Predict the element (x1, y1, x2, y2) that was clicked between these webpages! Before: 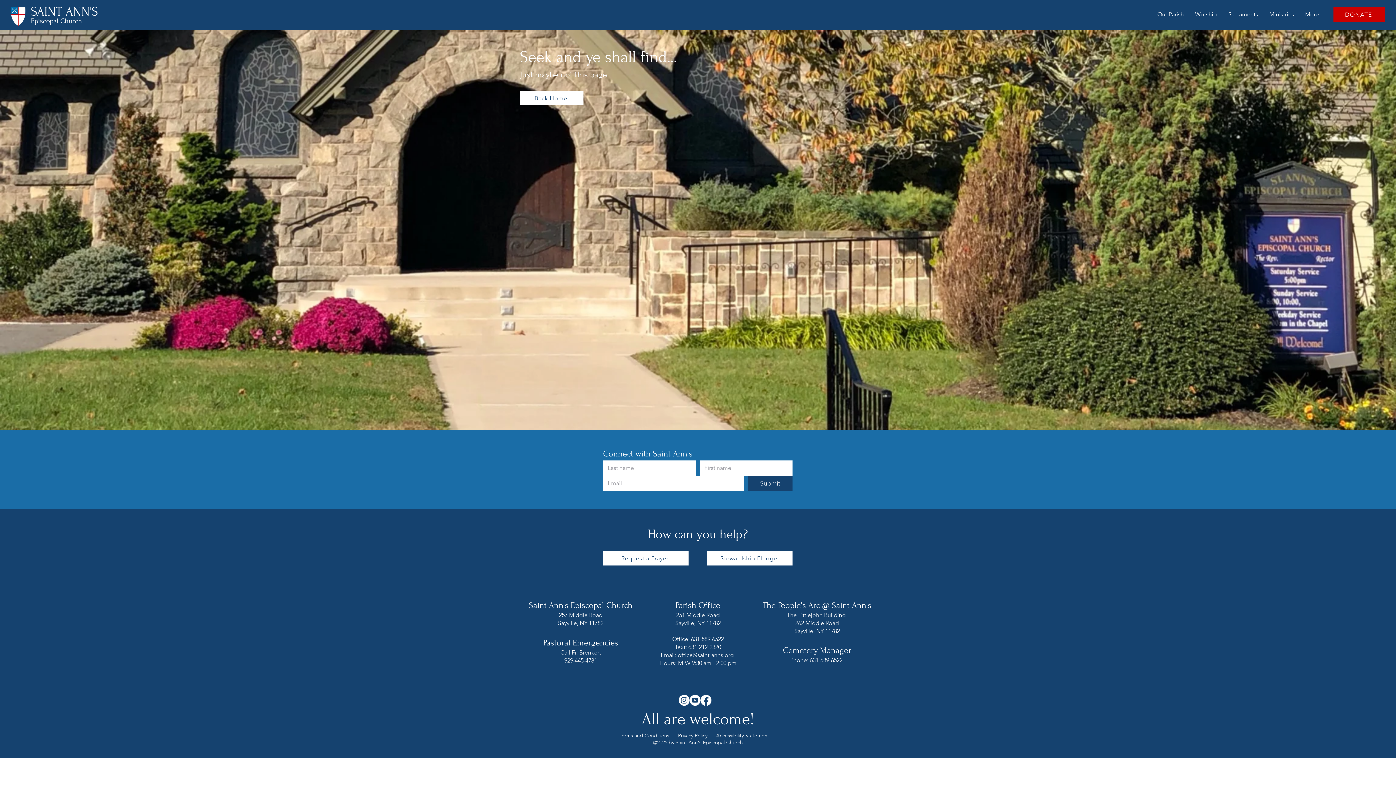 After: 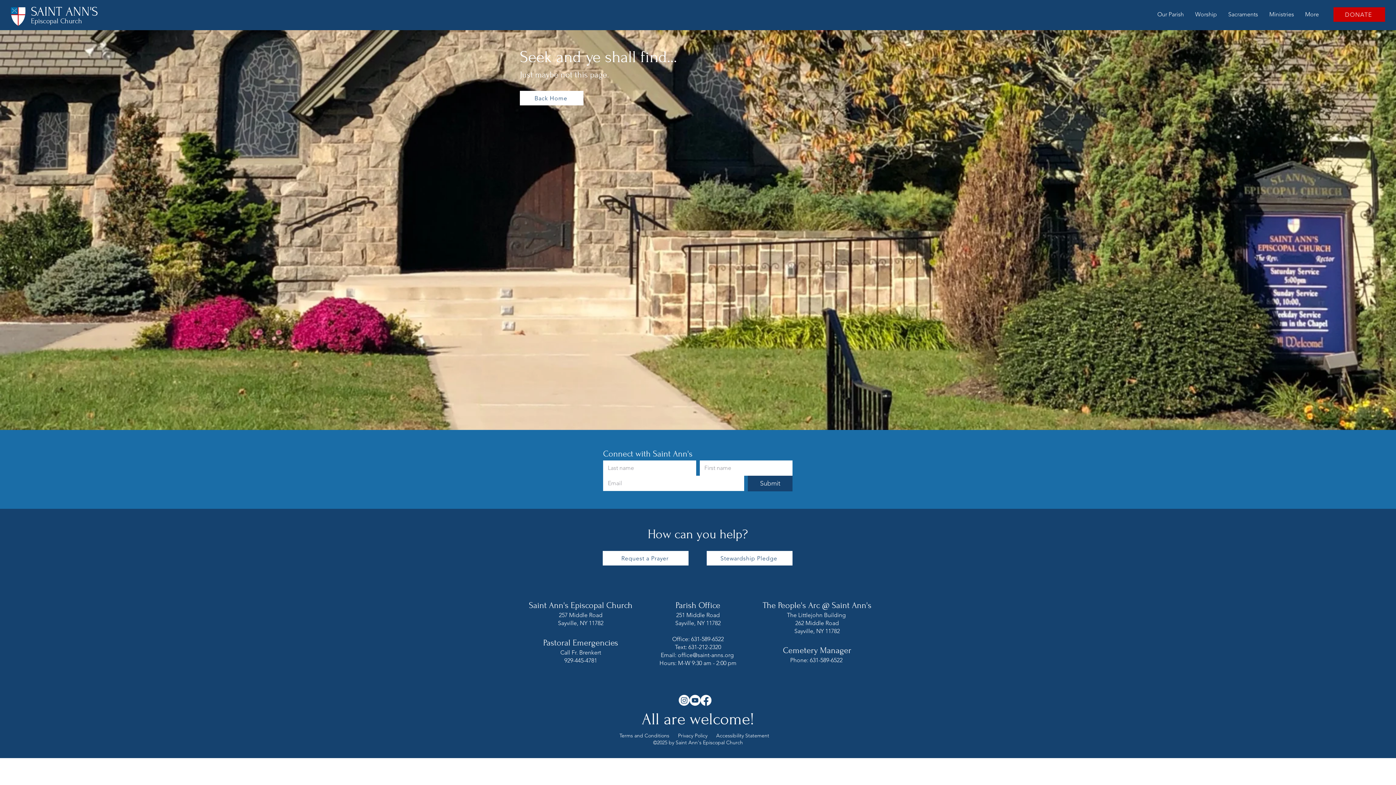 Action: label: More bbox: (1300, 7, 1324, 21)